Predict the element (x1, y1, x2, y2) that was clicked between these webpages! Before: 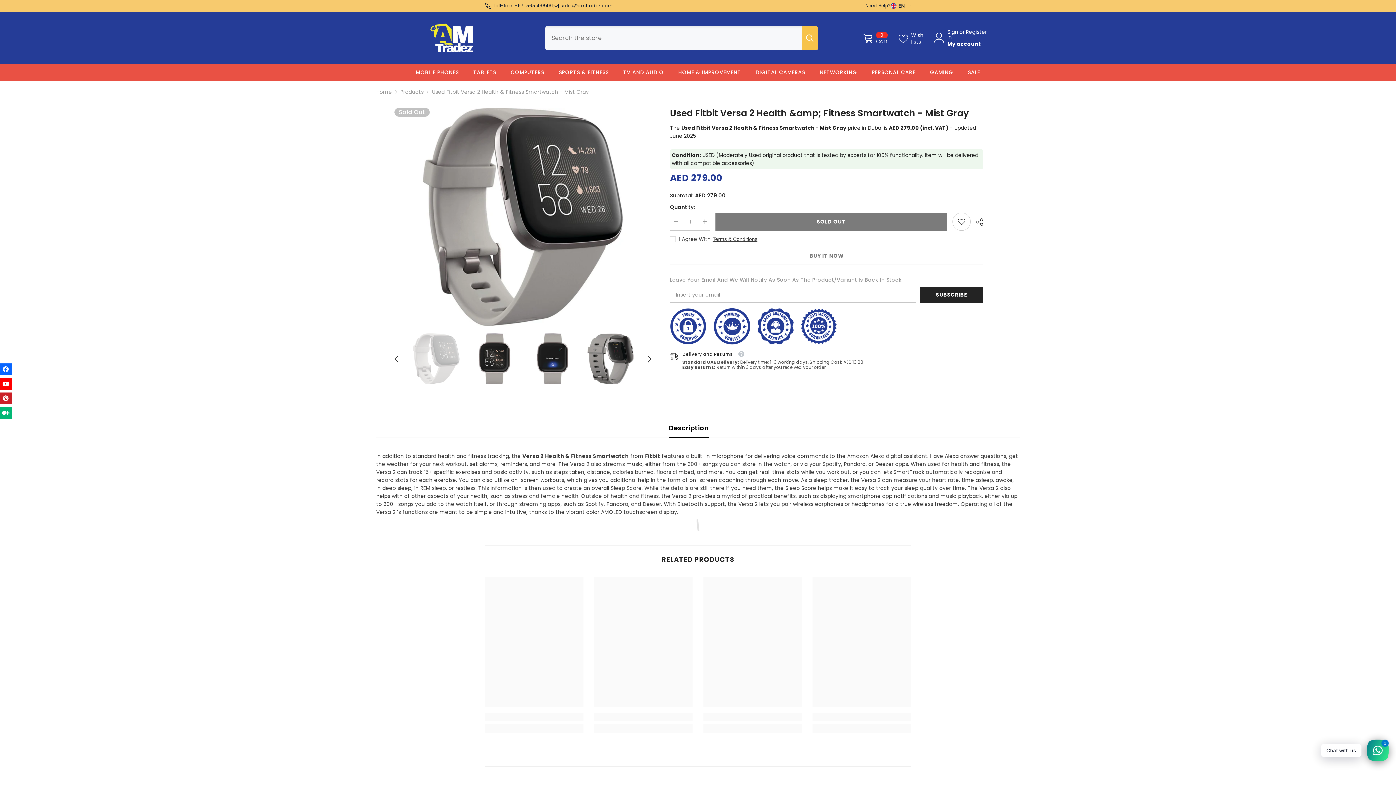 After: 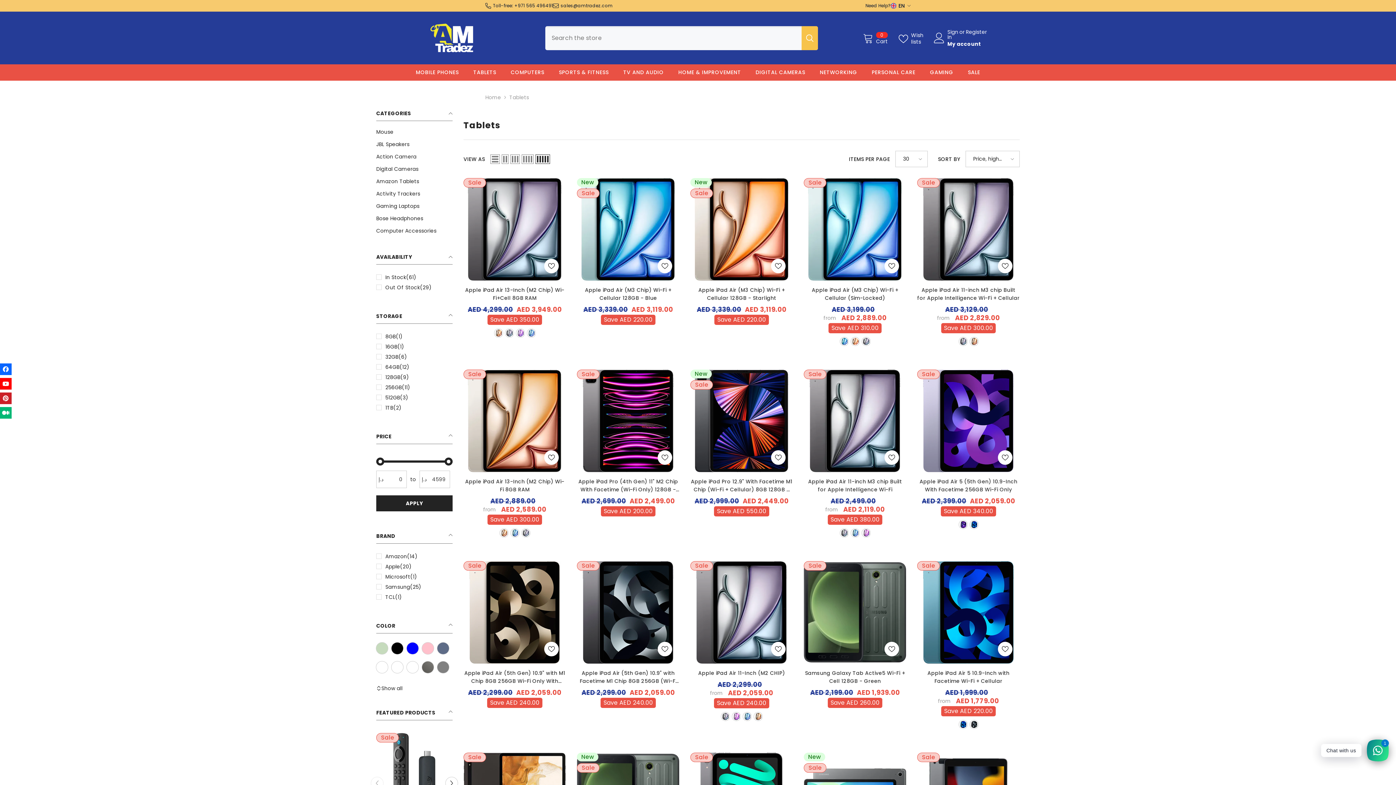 Action: bbox: (466, 68, 503, 80) label: TABLETS